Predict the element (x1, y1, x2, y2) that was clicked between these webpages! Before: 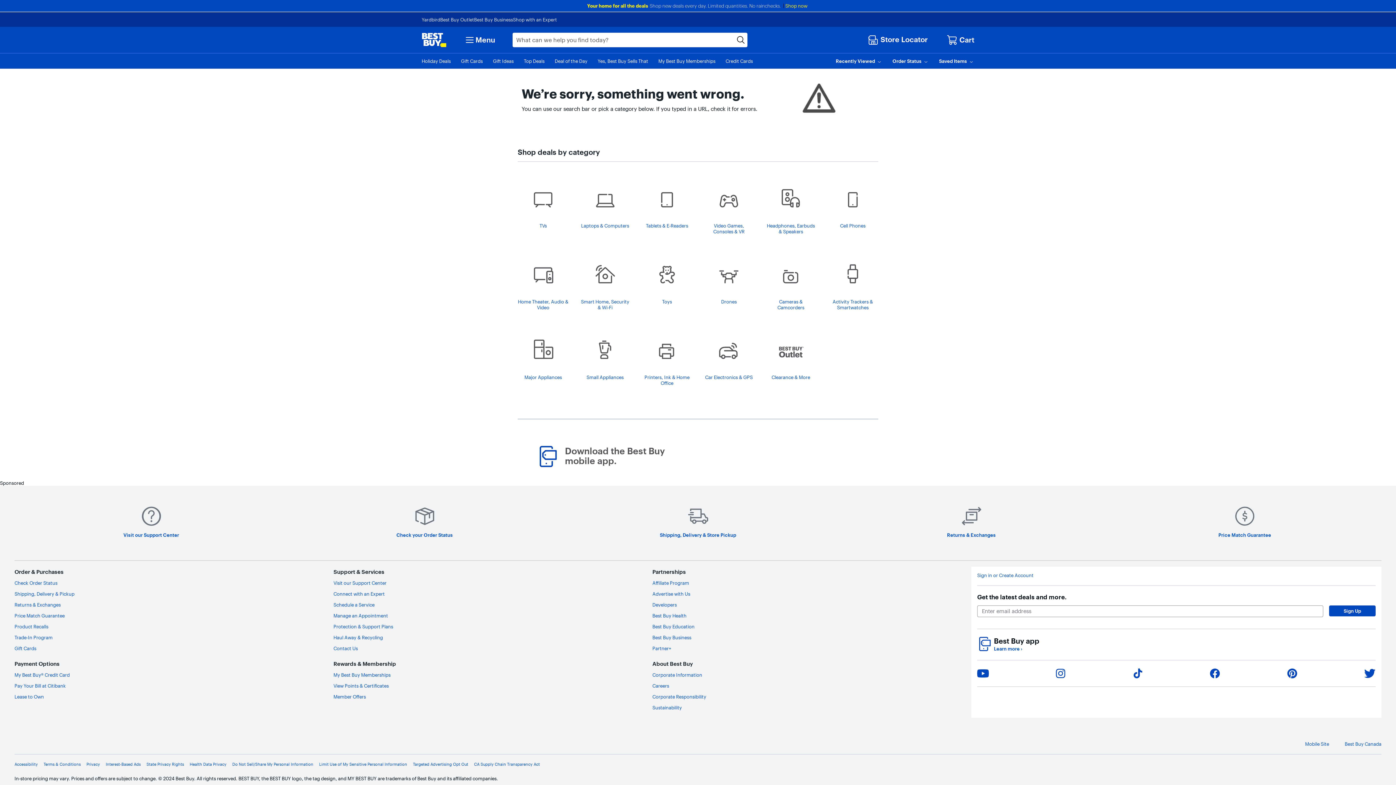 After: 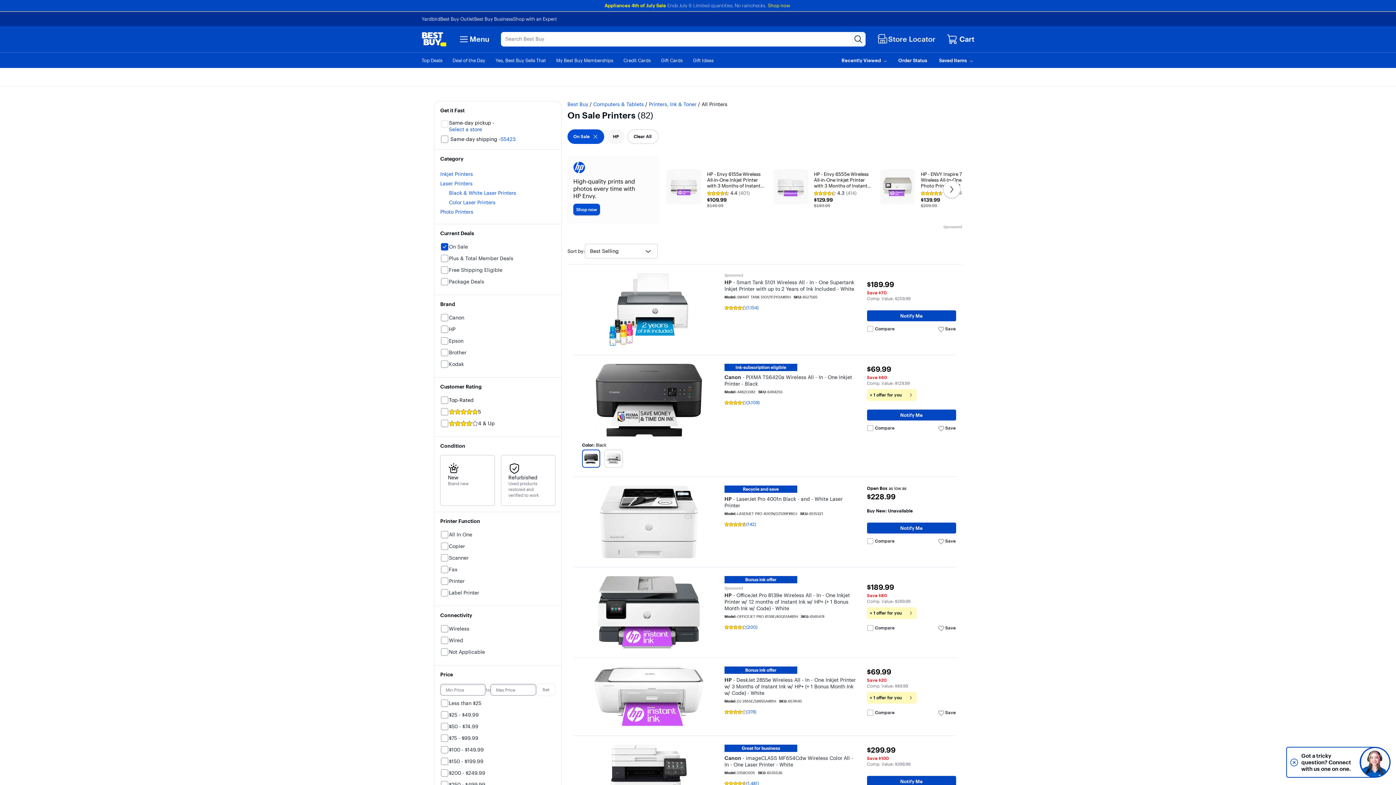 Action: bbox: (641, 374, 692, 390) label: Printers, Ink & Home Office